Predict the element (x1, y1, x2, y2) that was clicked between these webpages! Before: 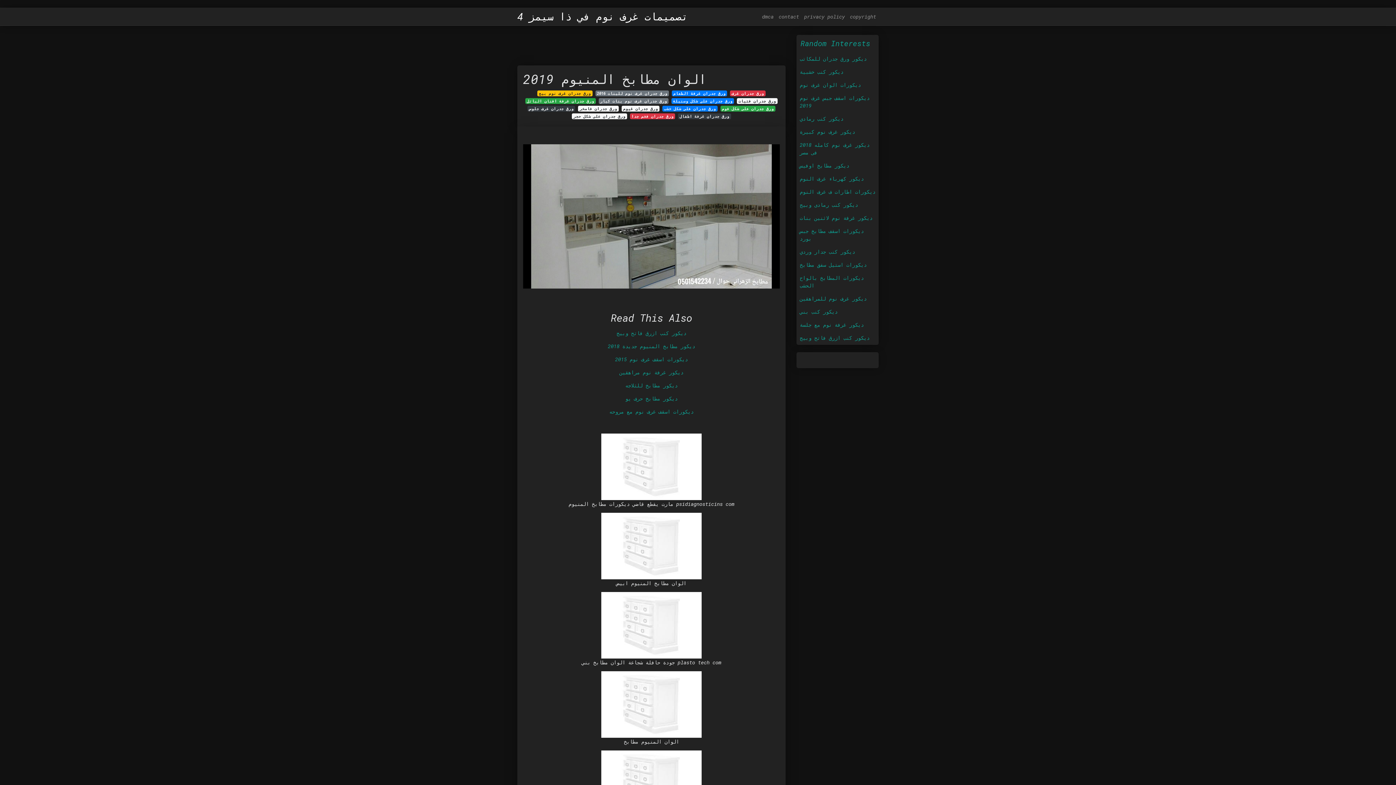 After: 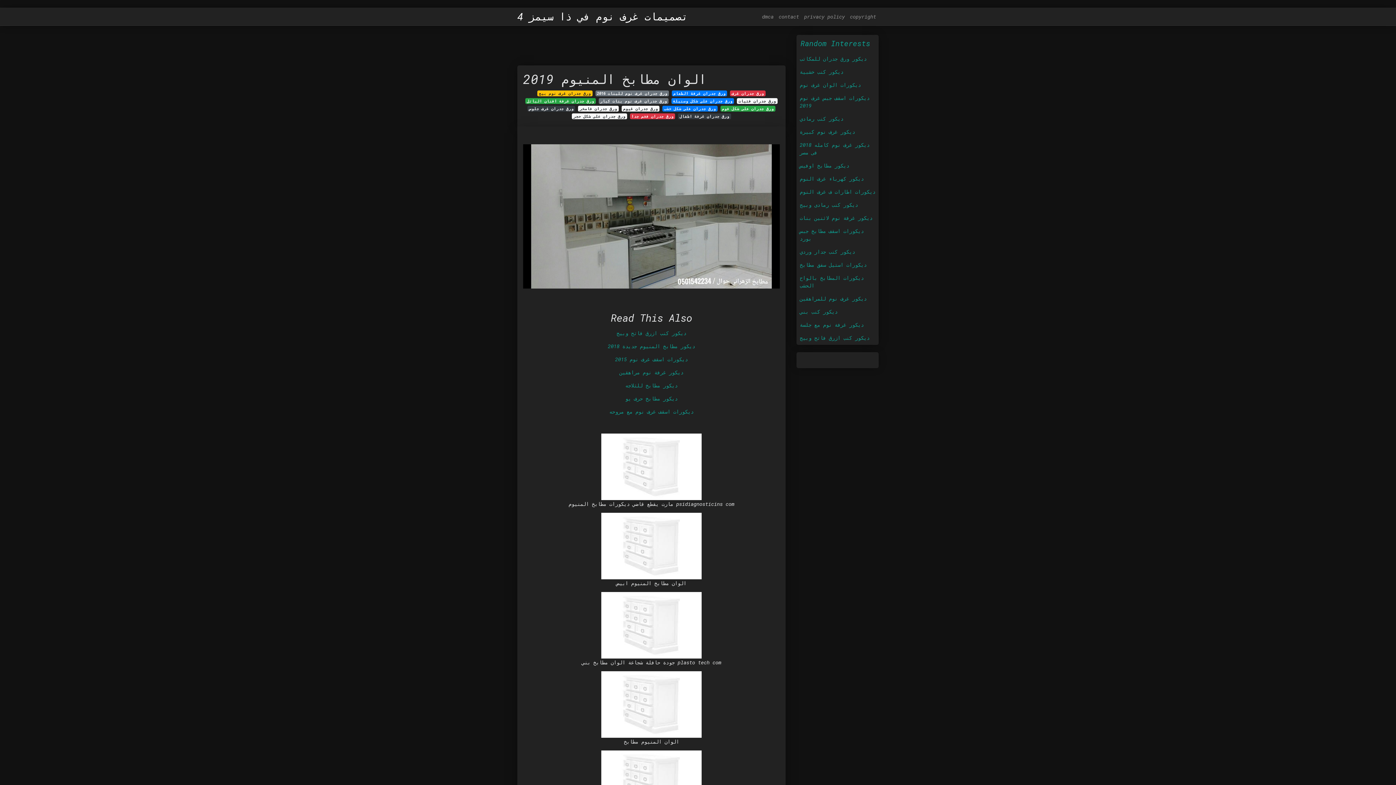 Action: bbox: (0, 0, 0, 7)